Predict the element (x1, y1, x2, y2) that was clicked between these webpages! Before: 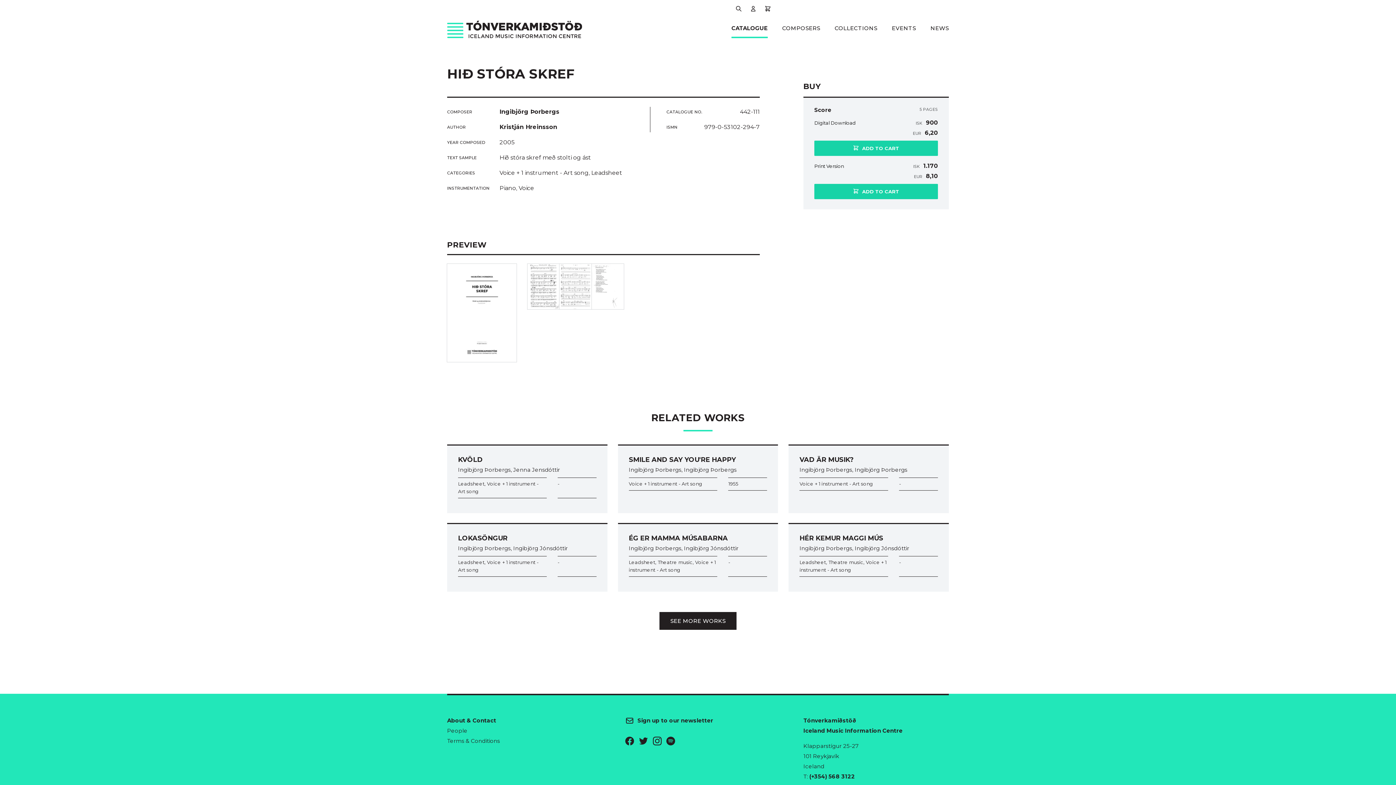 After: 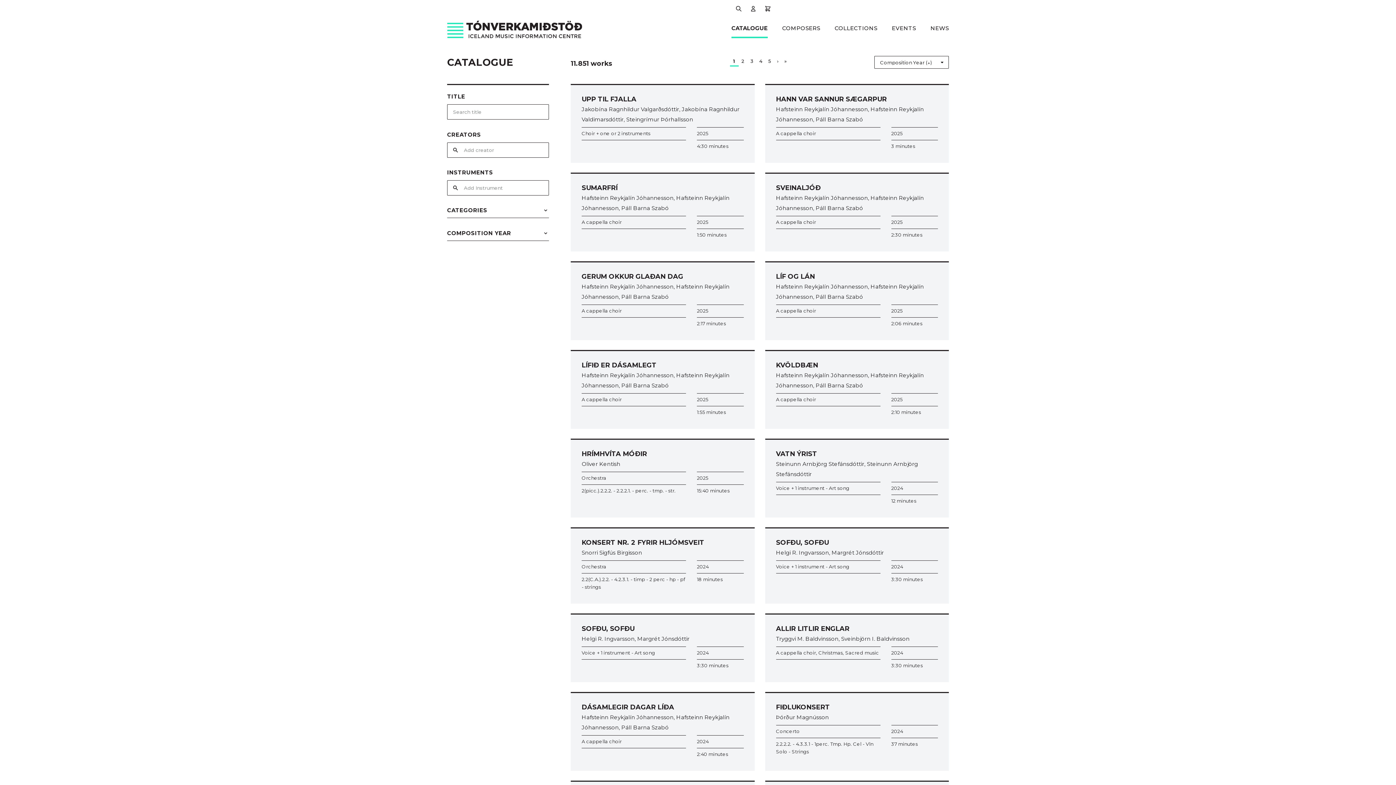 Action: bbox: (731, 14, 775, 38) label: CATALOGUE